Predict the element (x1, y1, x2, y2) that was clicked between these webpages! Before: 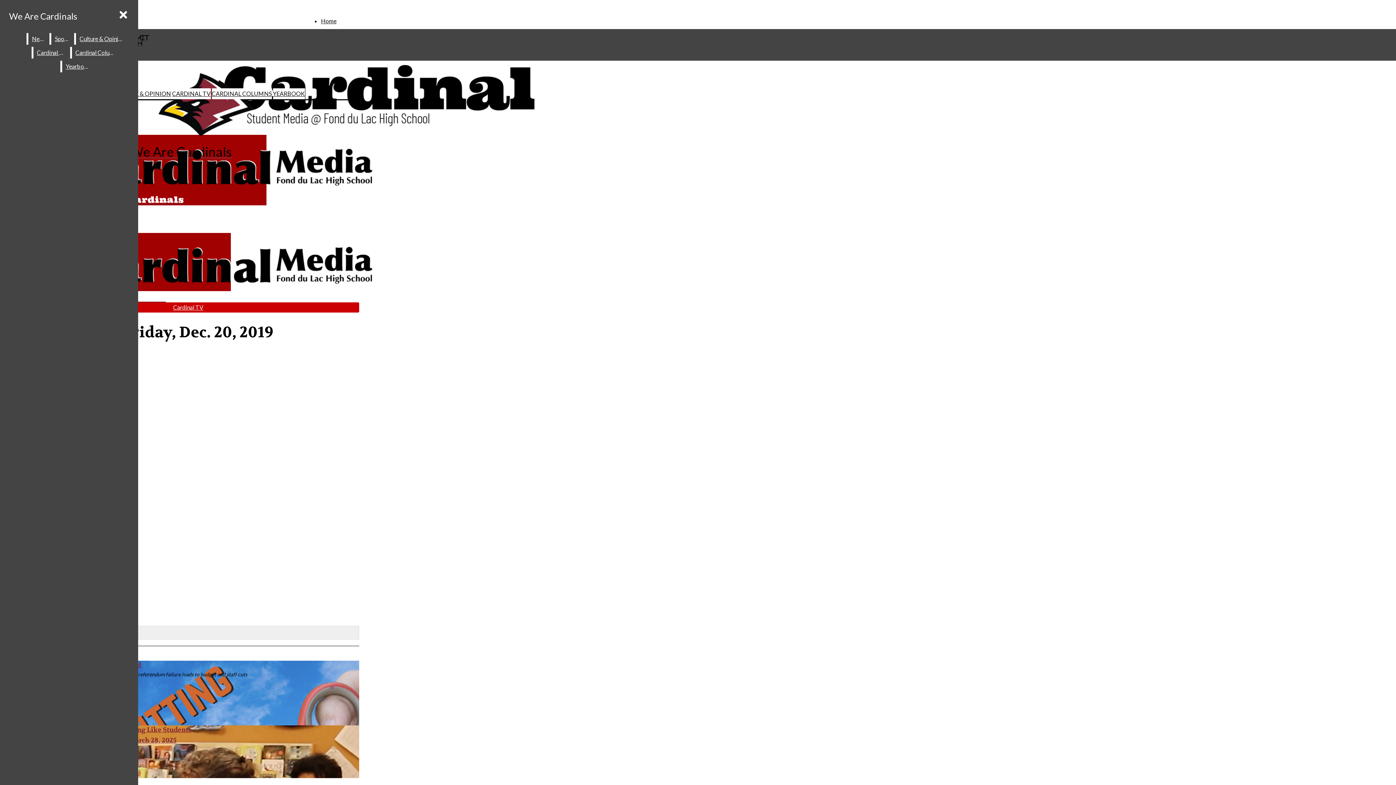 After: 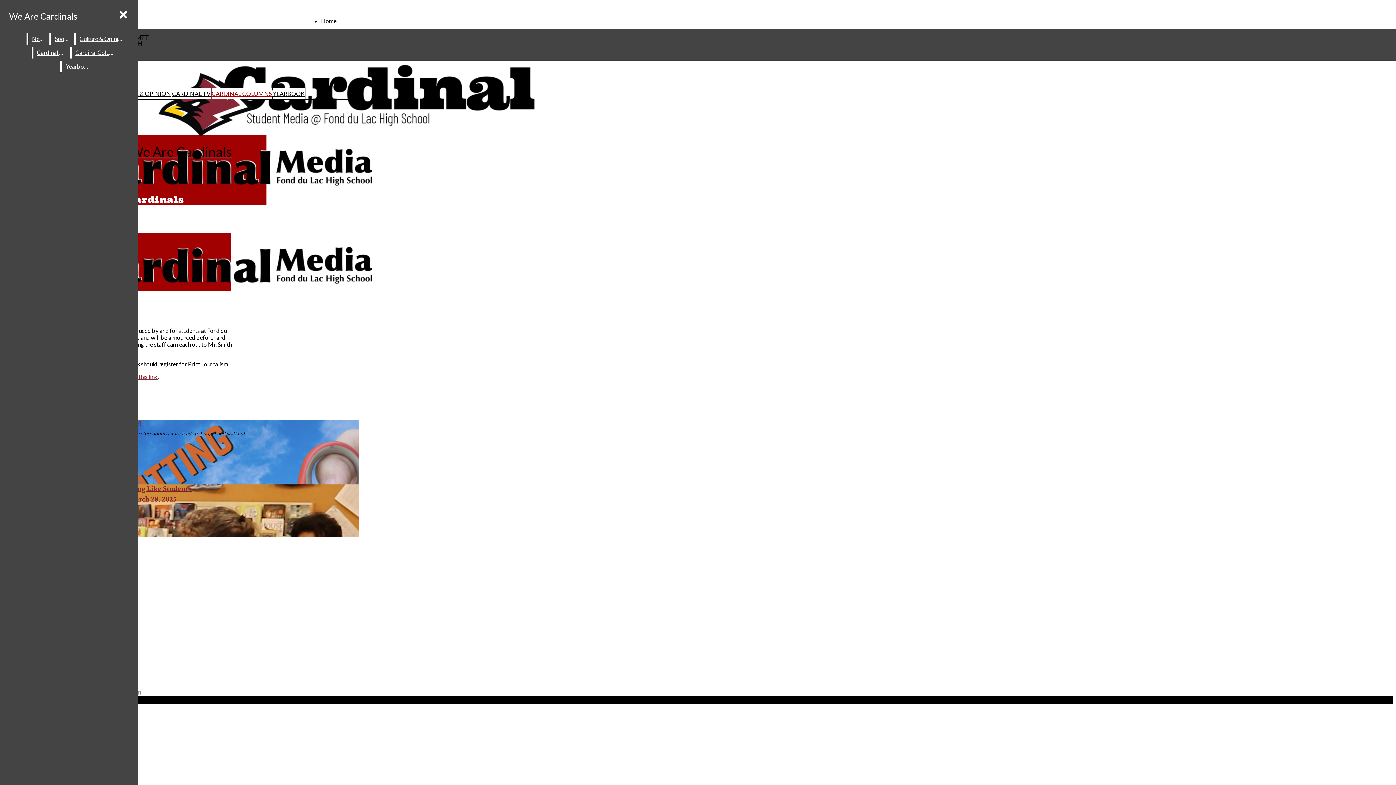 Action: bbox: (211, 88, 271, 99) label: CARDINAL COLUMNS